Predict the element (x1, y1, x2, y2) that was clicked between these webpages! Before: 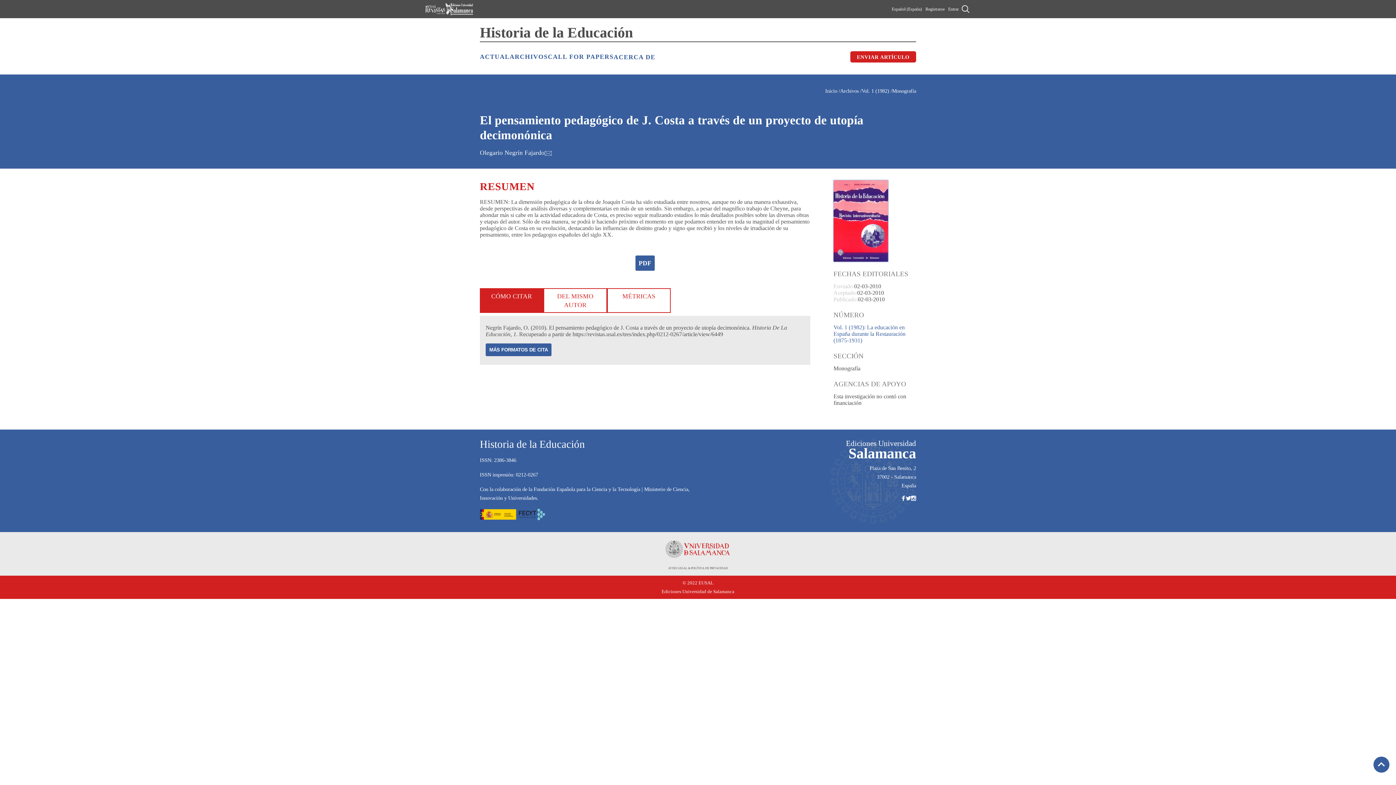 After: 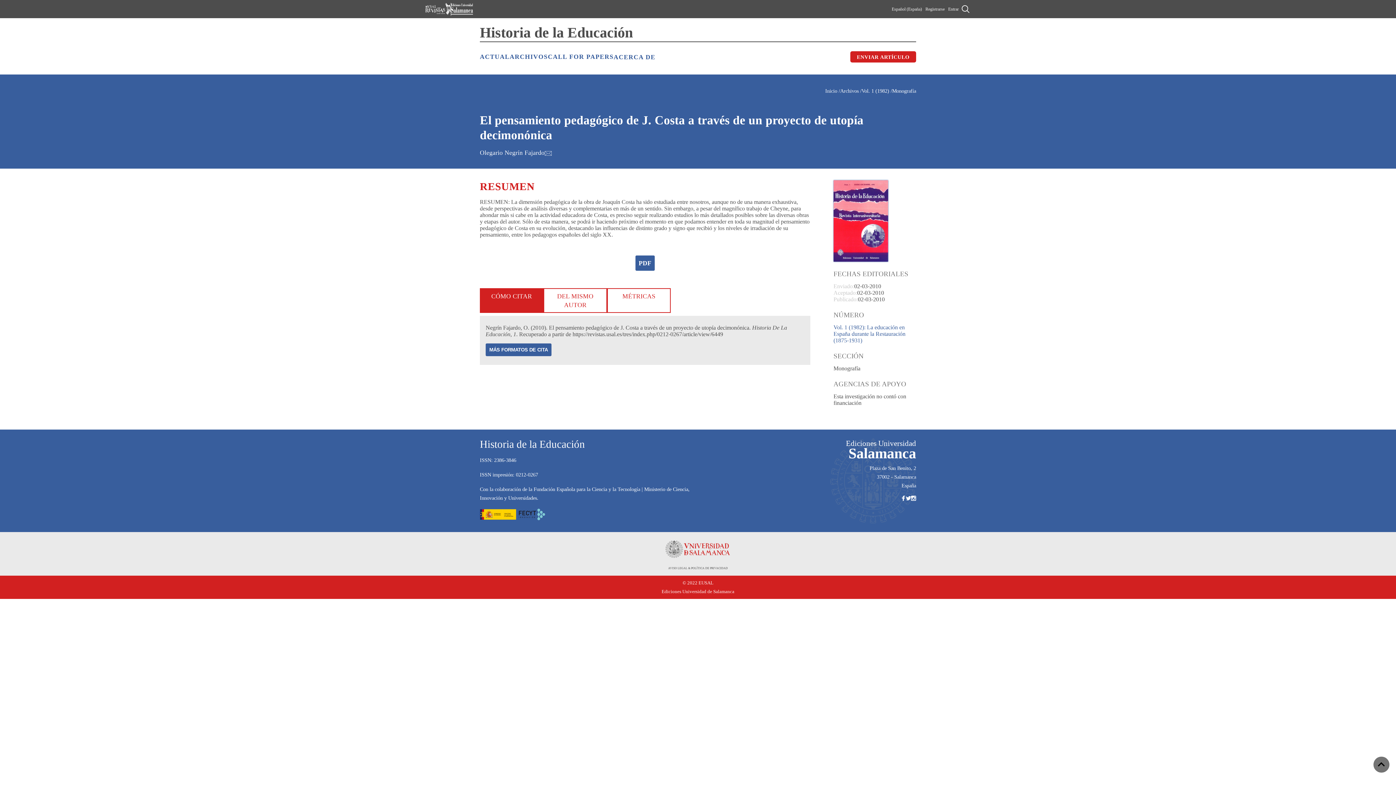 Action: label: Scroll to top bbox: (1373, 756, 1390, 773)